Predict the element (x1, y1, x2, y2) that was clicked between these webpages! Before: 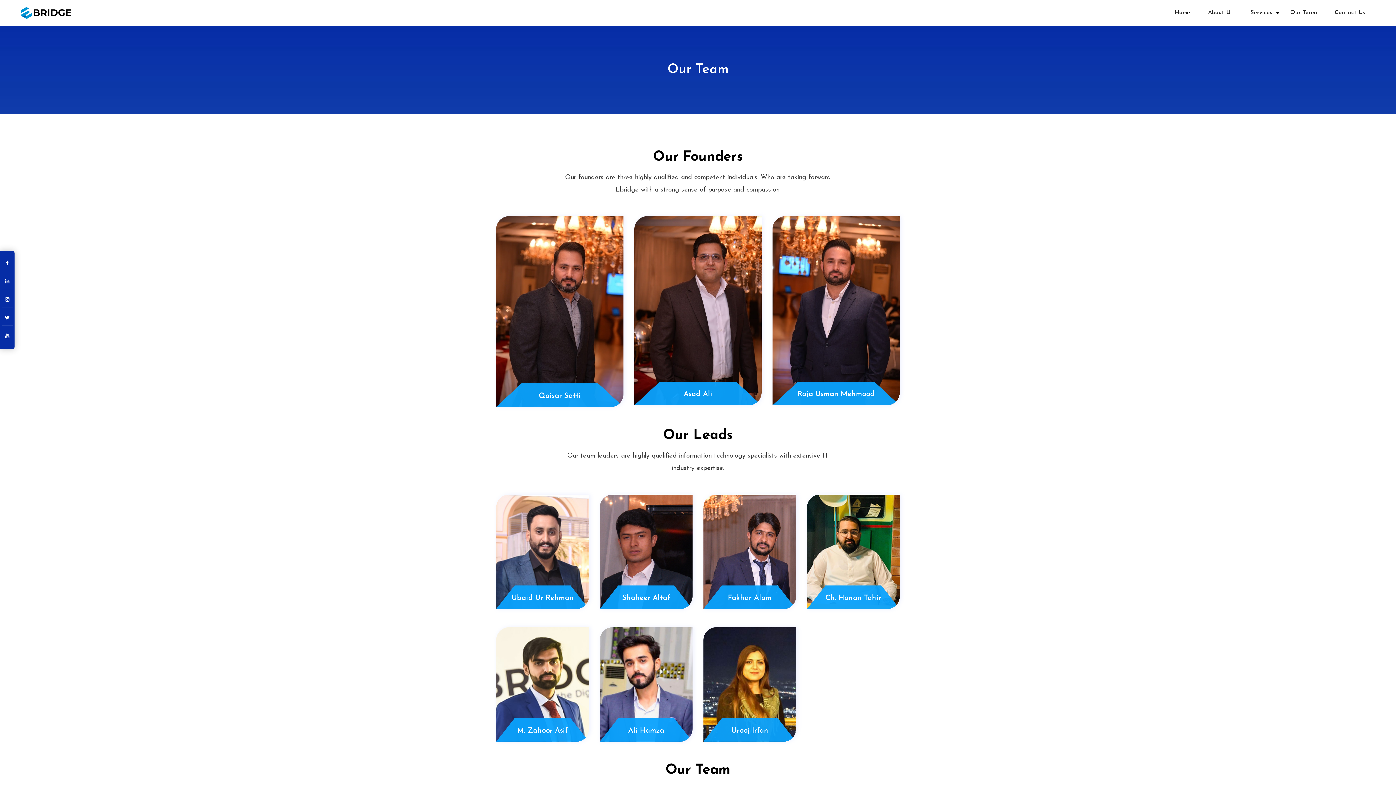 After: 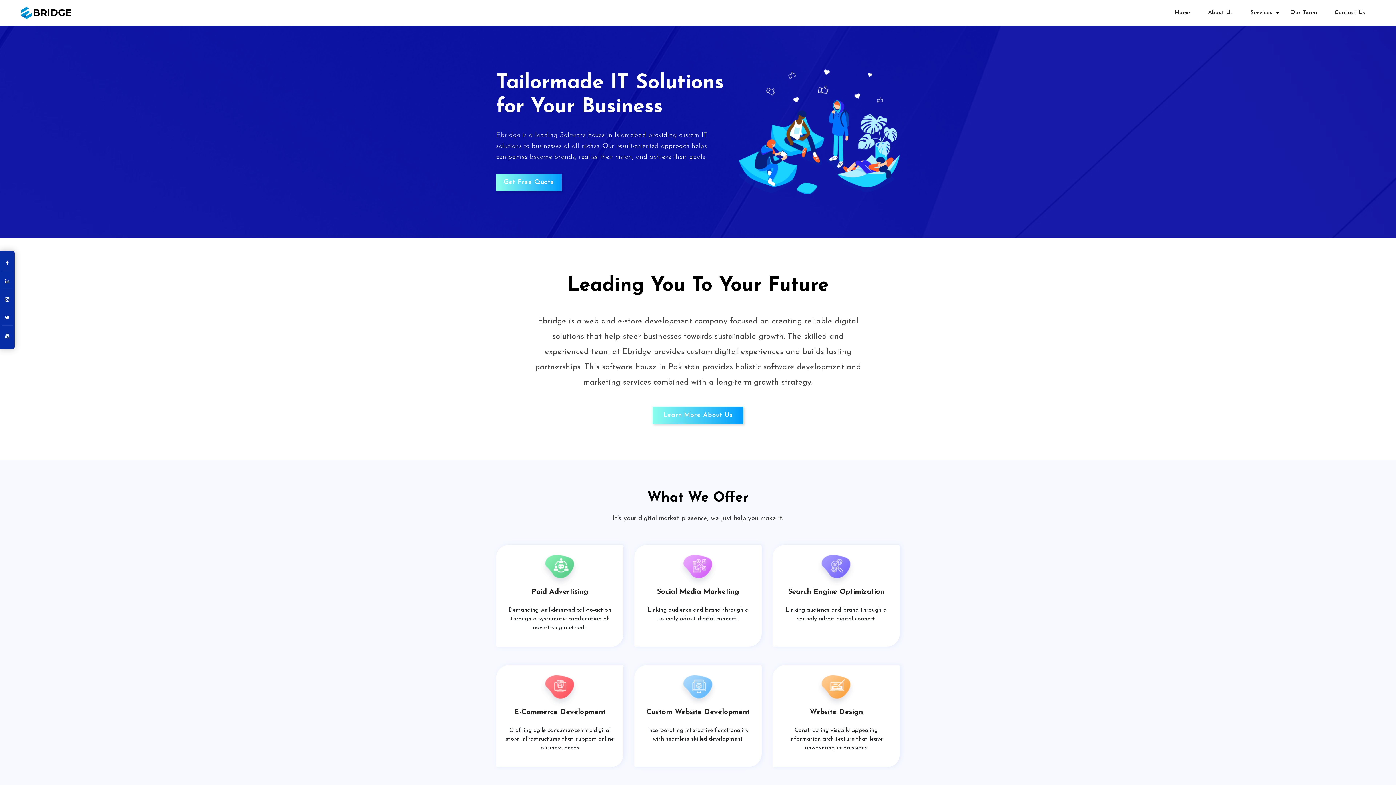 Action: bbox: (17, 9, 75, 15)